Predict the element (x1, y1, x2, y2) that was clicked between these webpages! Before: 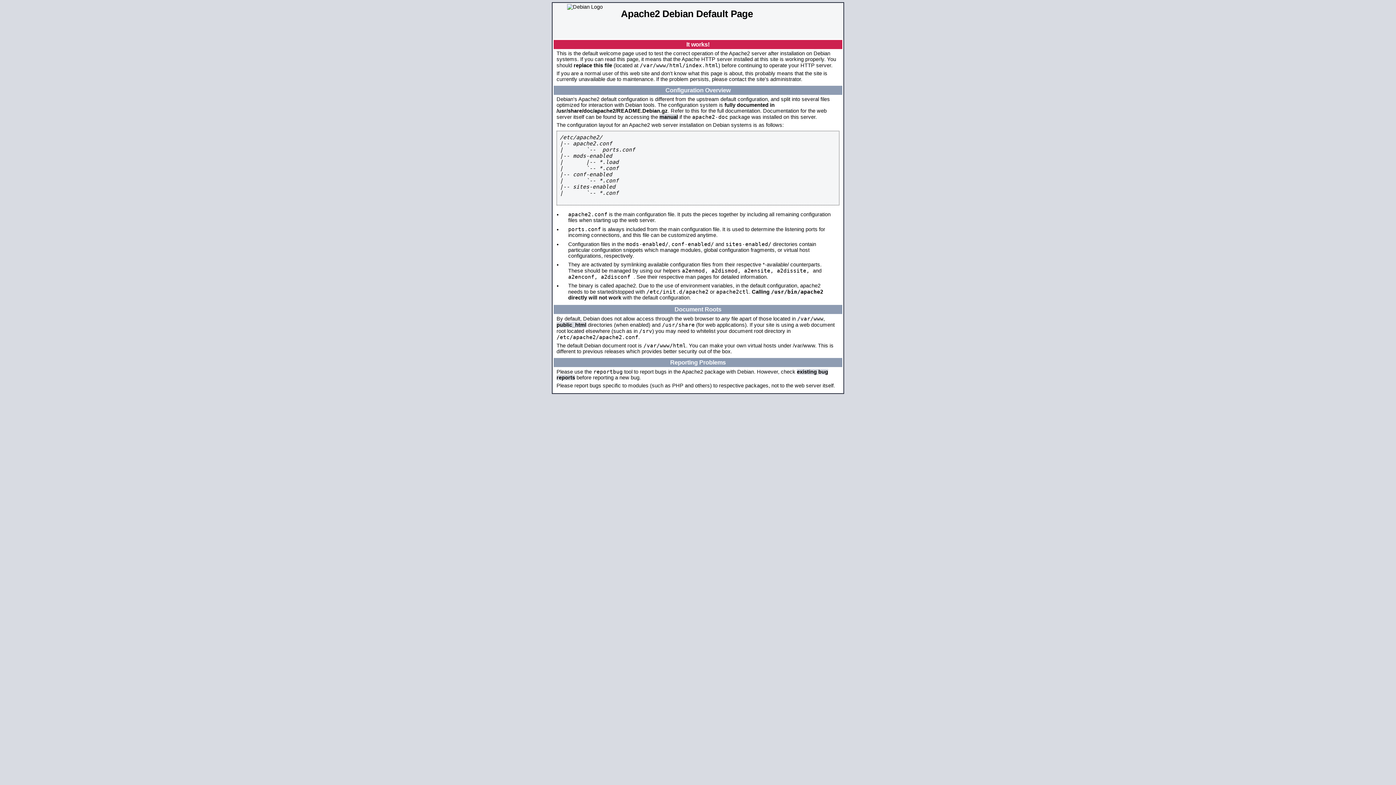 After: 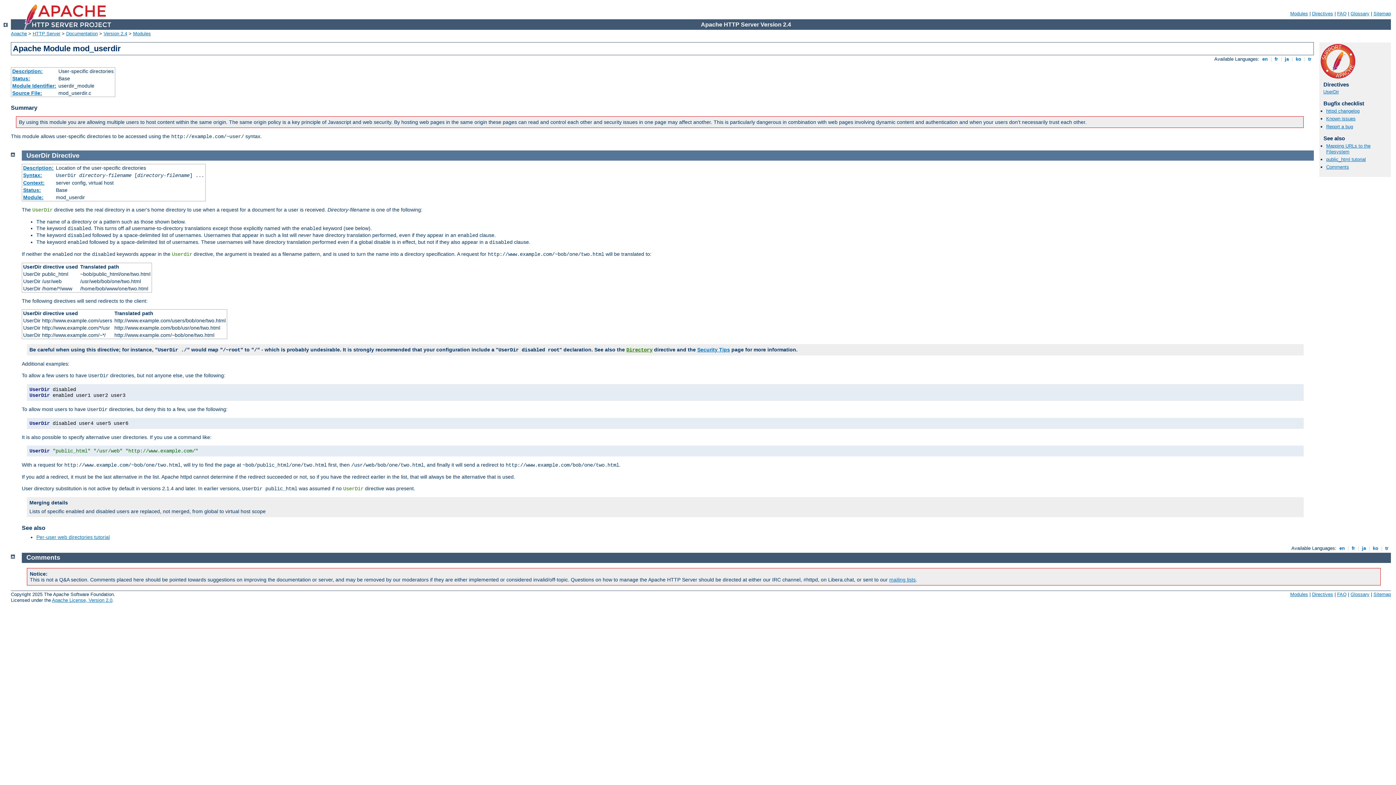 Action: label: public_html bbox: (556, 322, 586, 328)